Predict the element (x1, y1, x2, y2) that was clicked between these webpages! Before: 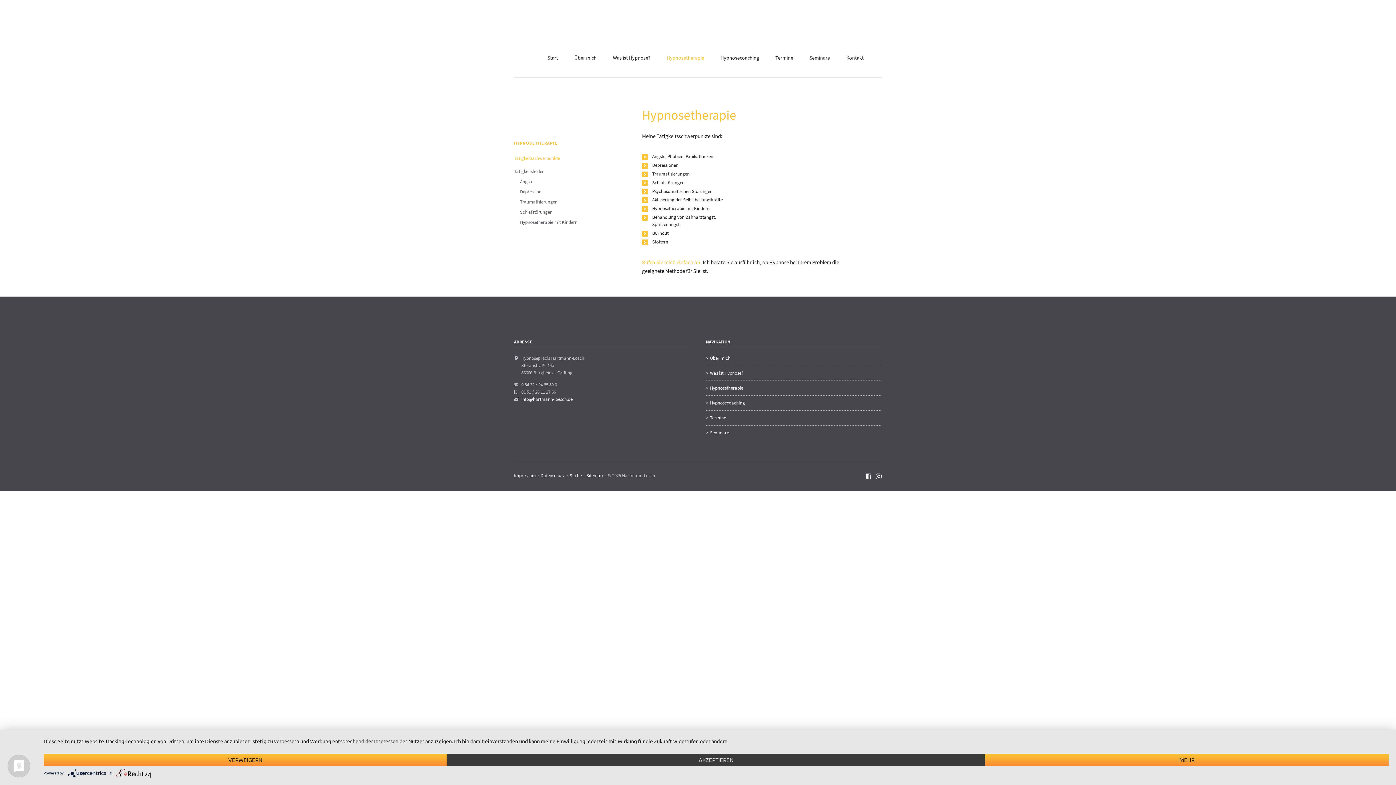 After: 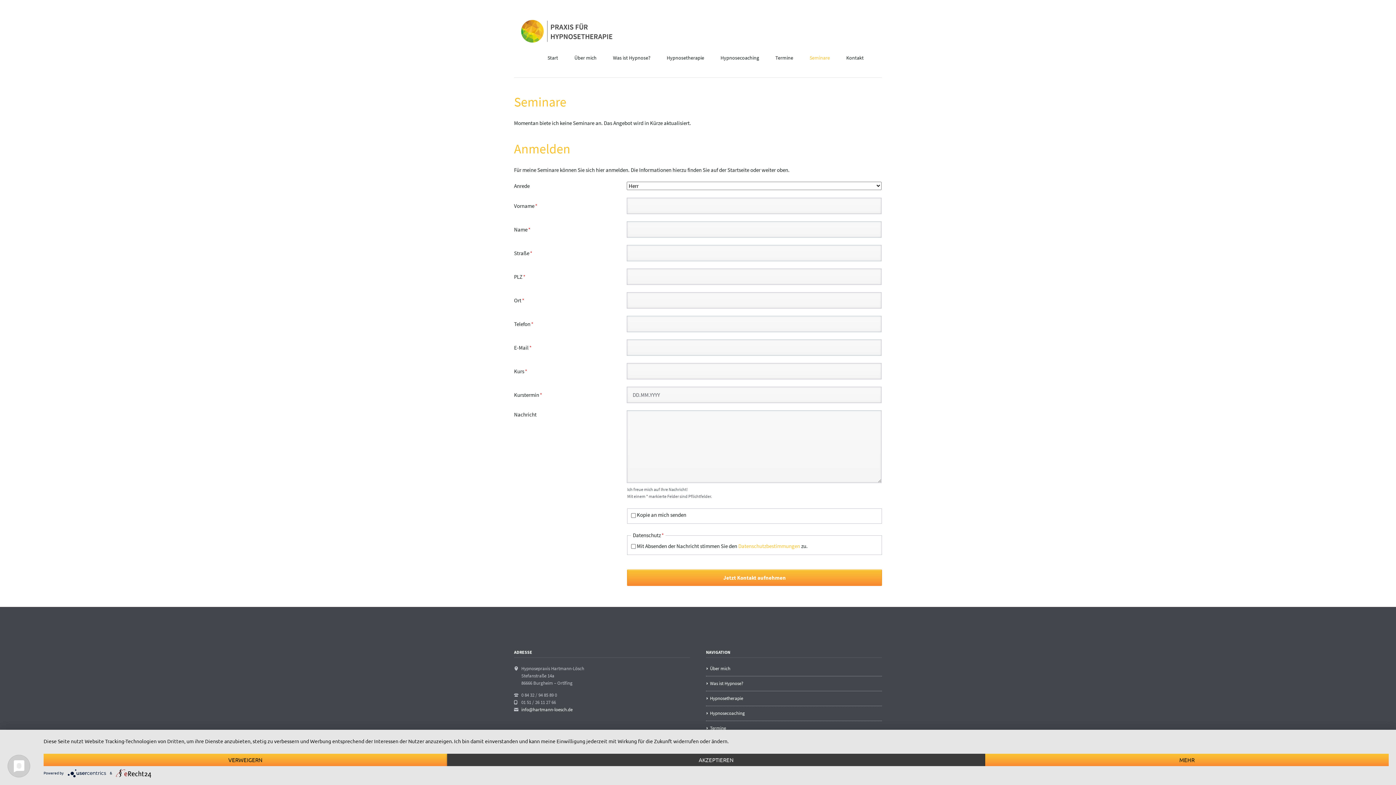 Action: bbox: (803, 50, 835, 64) label: Seminare